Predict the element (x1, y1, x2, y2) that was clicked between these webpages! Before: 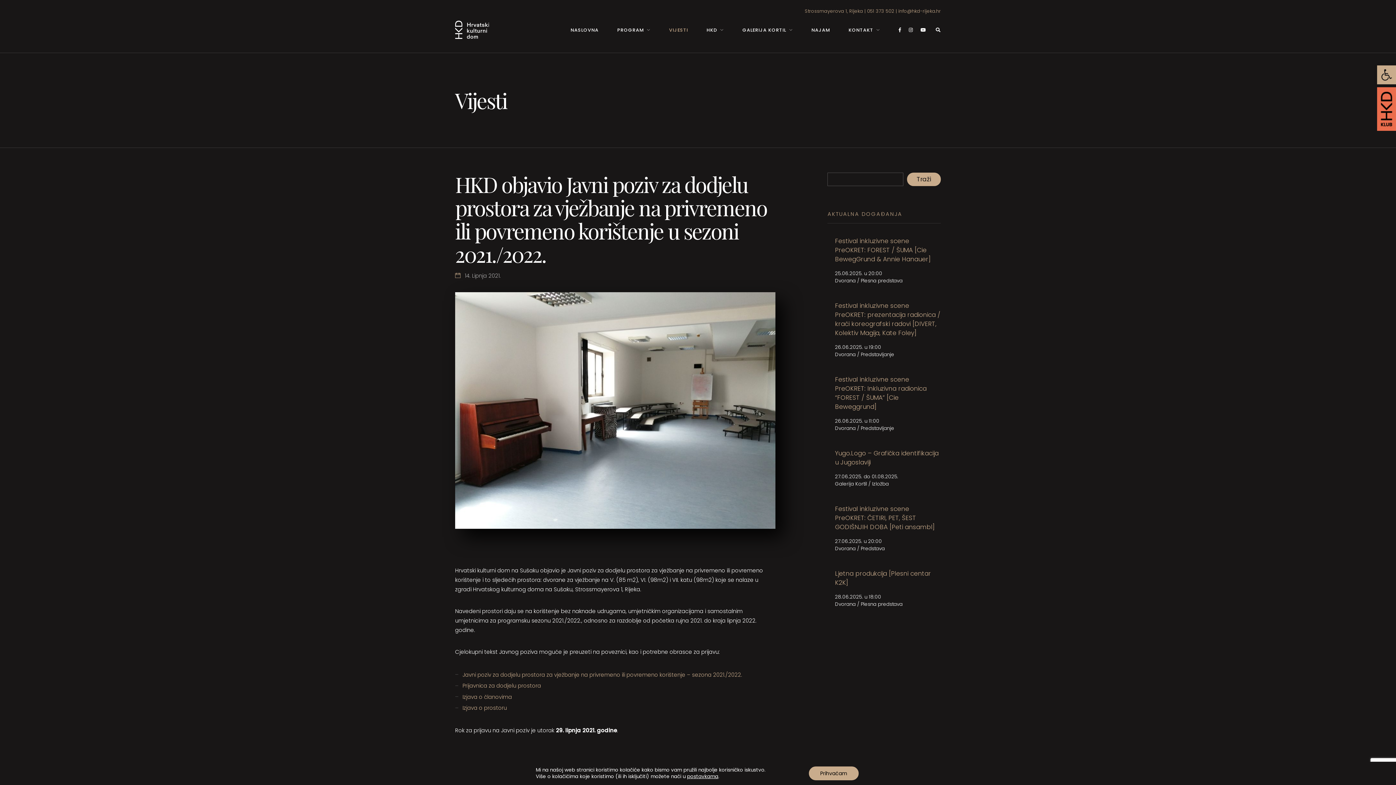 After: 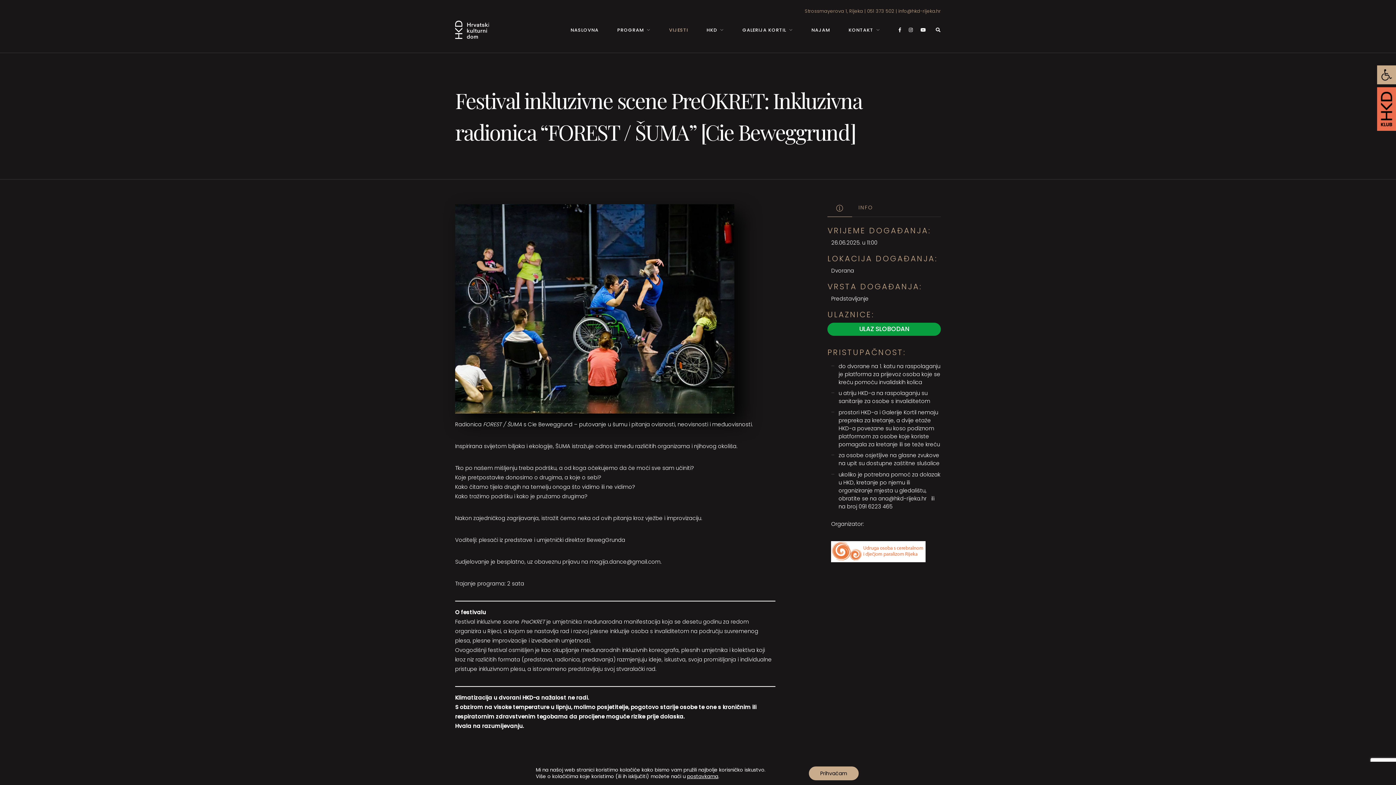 Action: label: Festival inkluzivne scene PreOKRET: Inkluzivna radionica “FOREST / ŠUMA” [Cie Beweggrund] bbox: (835, 372, 941, 411)